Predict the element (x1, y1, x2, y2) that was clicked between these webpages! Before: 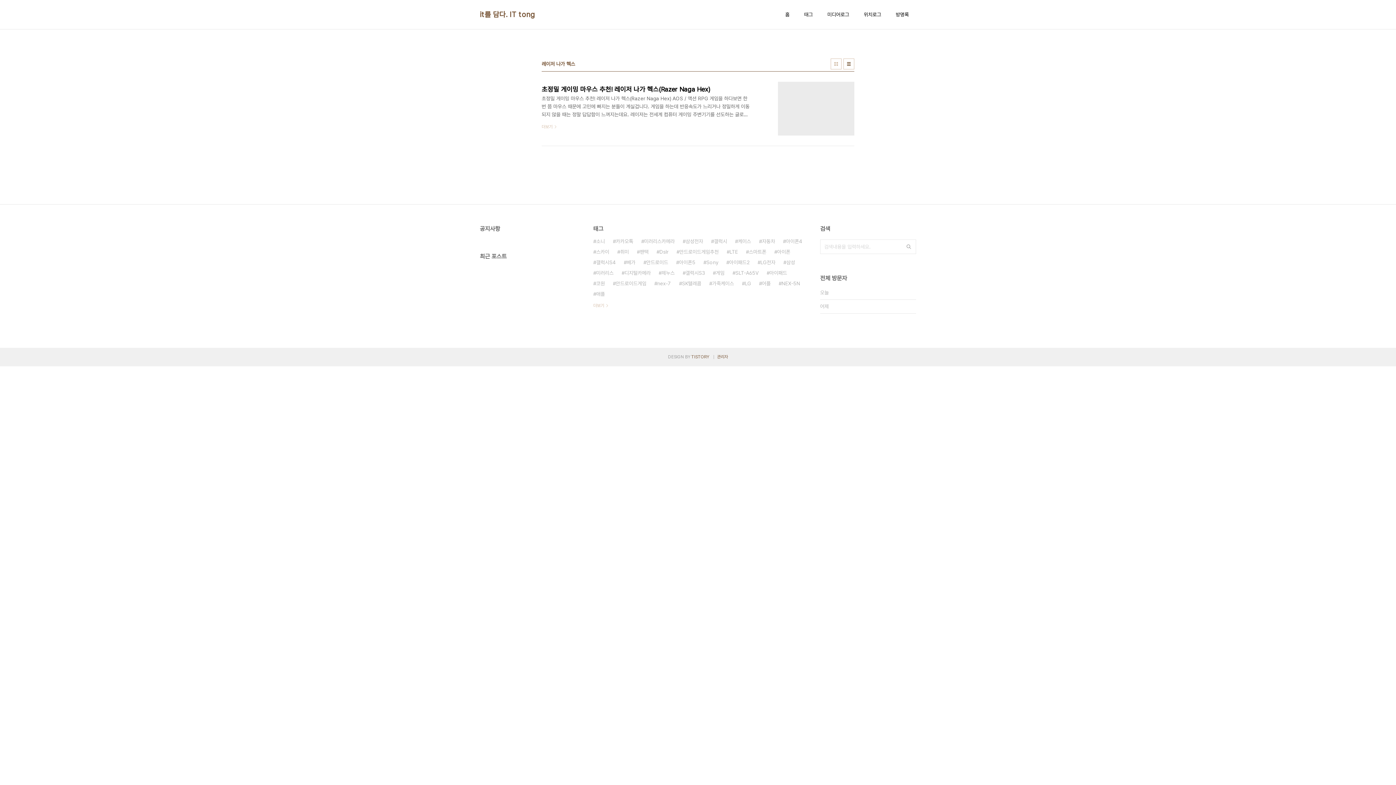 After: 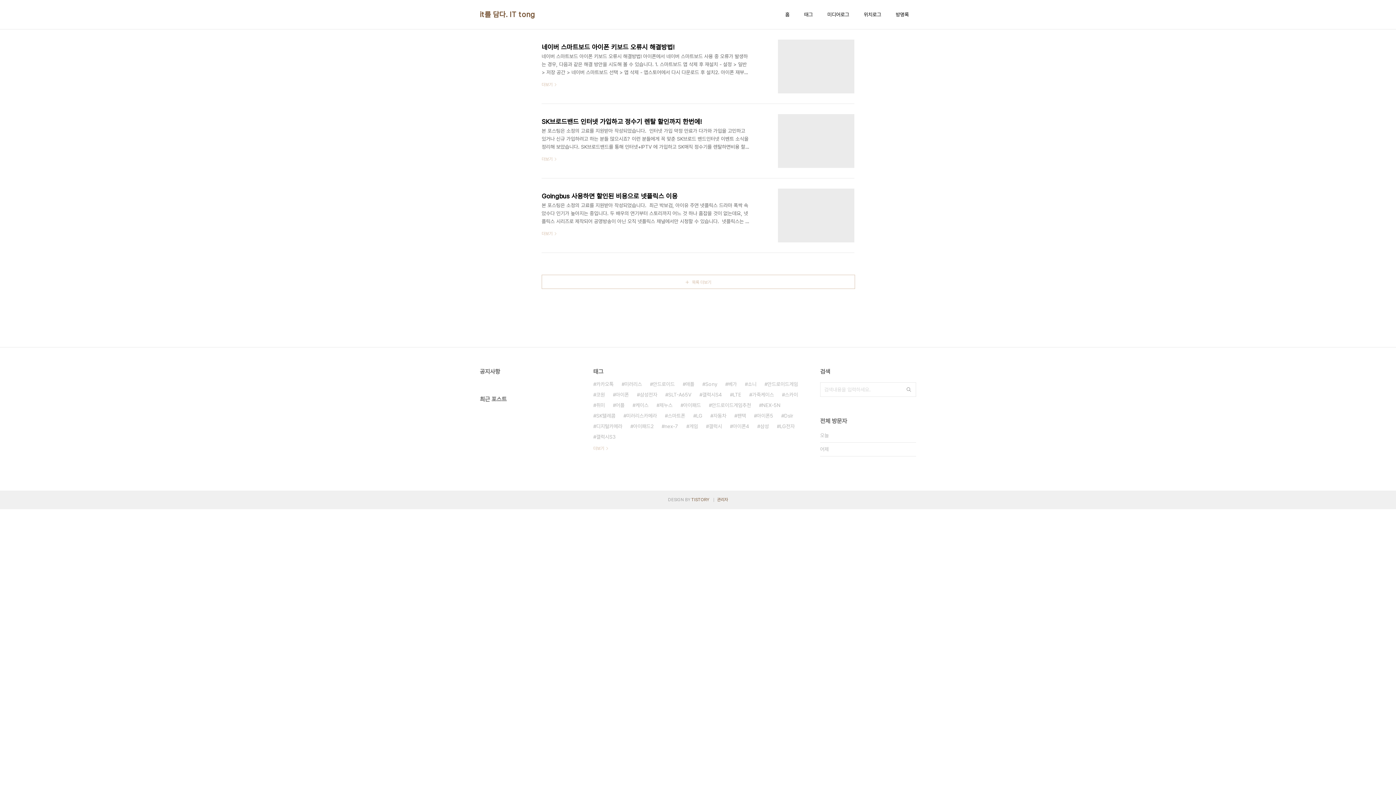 Action: bbox: (862, 9, 882, 19) label: 위치로그